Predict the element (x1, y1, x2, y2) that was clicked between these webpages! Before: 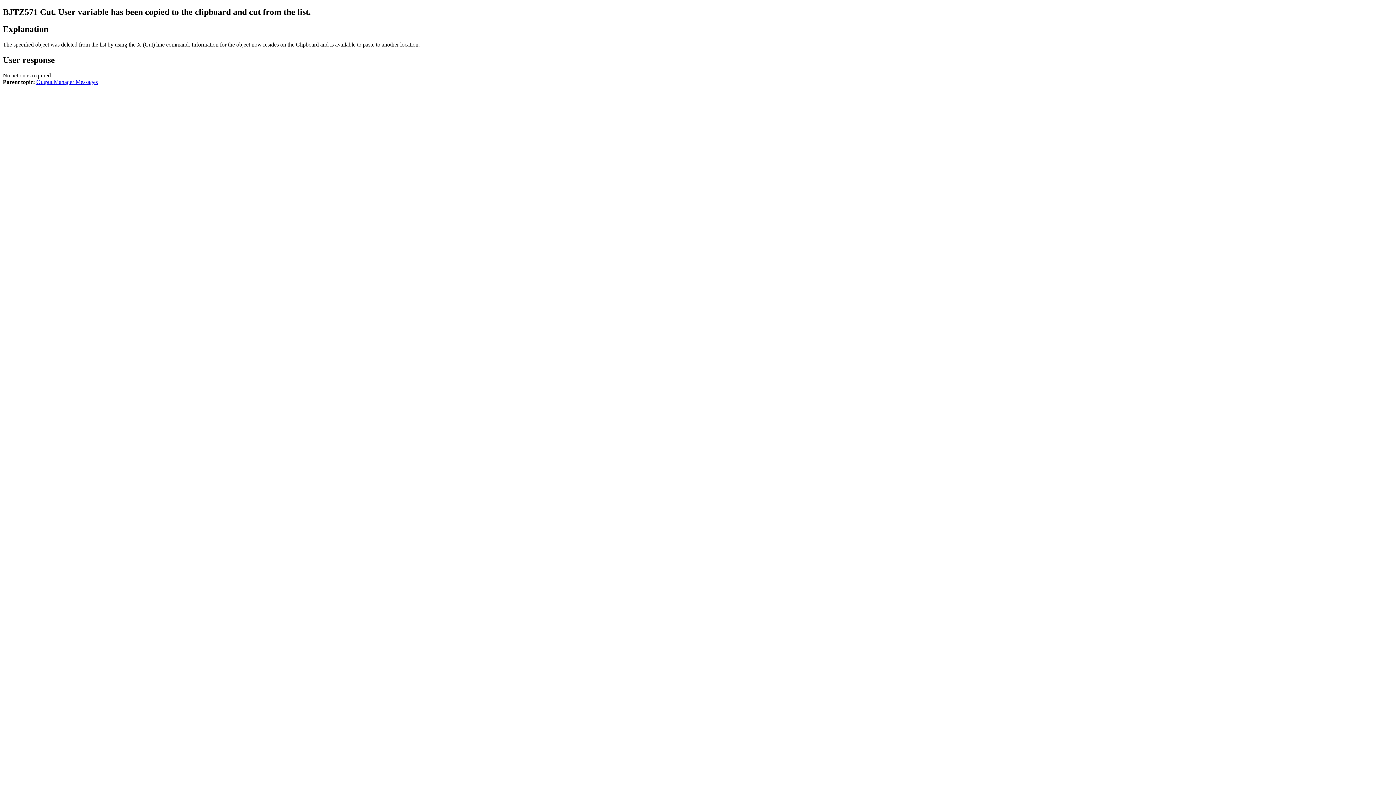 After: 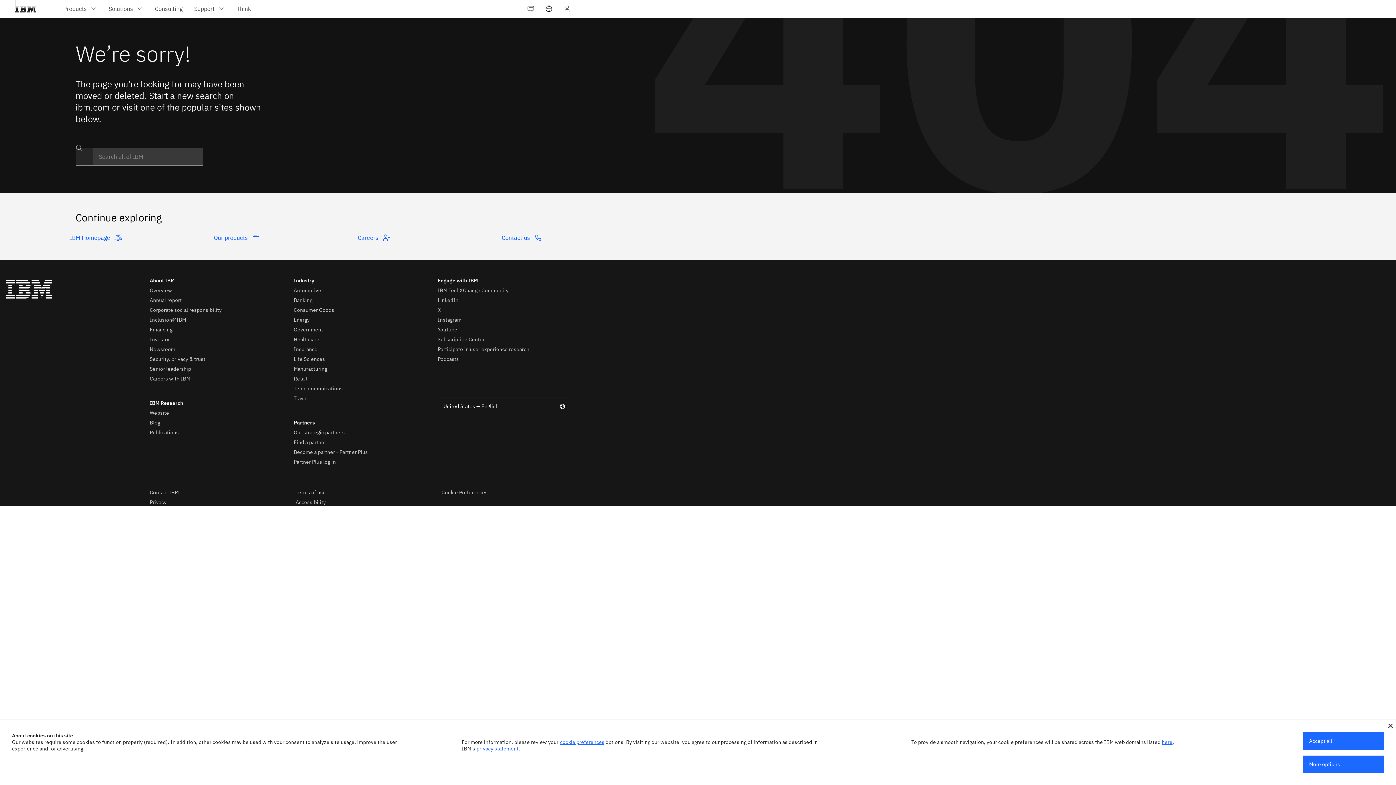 Action: bbox: (36, 78, 97, 84) label: Output Manager Messages